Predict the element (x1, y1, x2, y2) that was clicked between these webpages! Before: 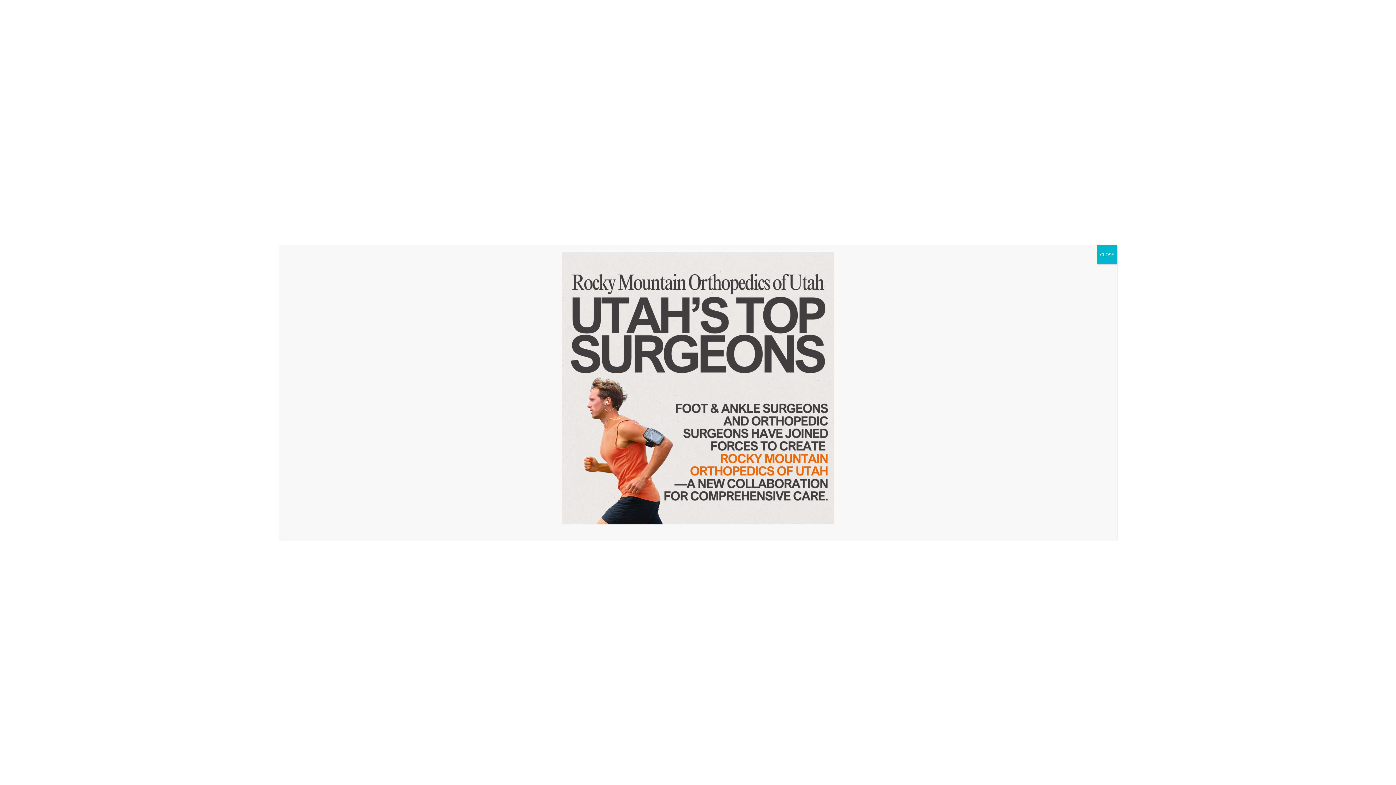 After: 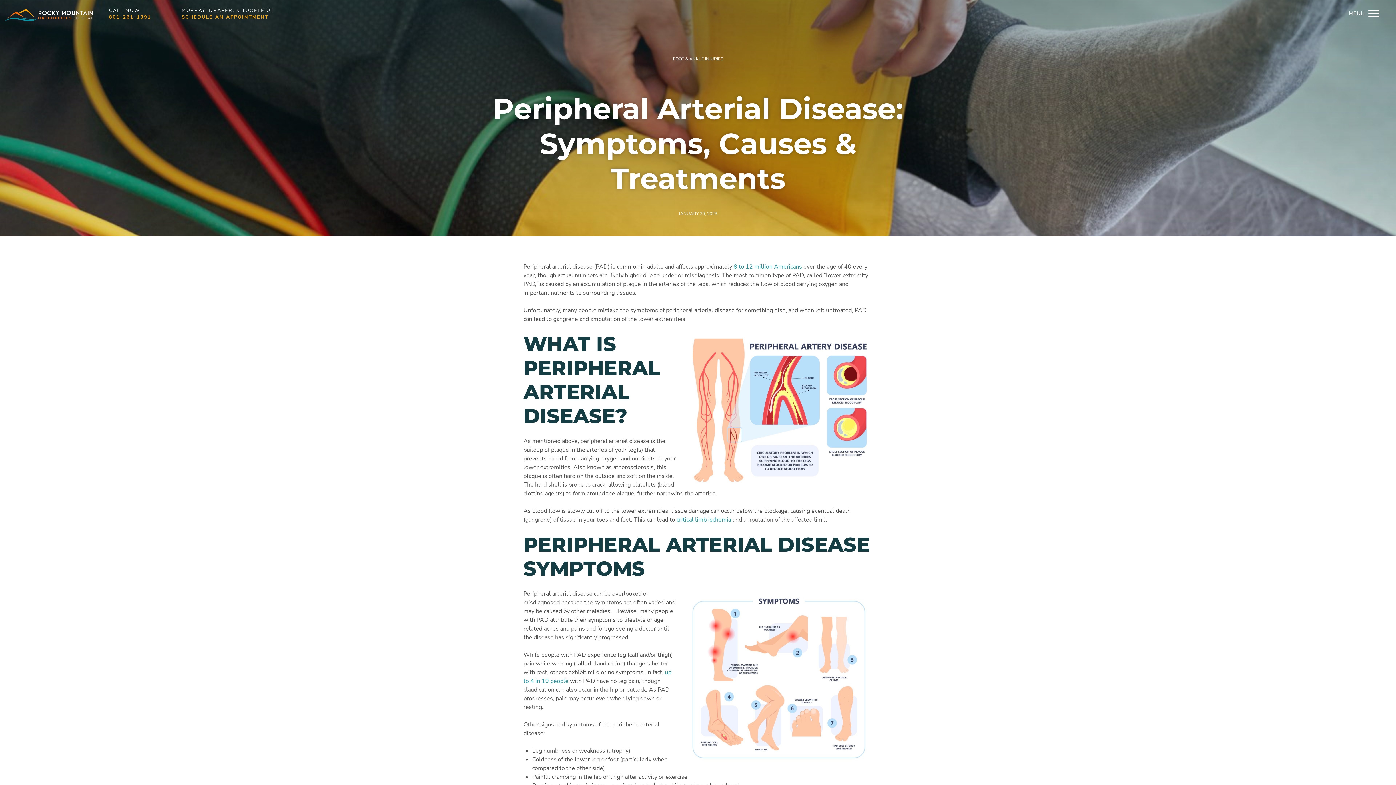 Action: label: Close bbox: (1097, 245, 1117, 264)